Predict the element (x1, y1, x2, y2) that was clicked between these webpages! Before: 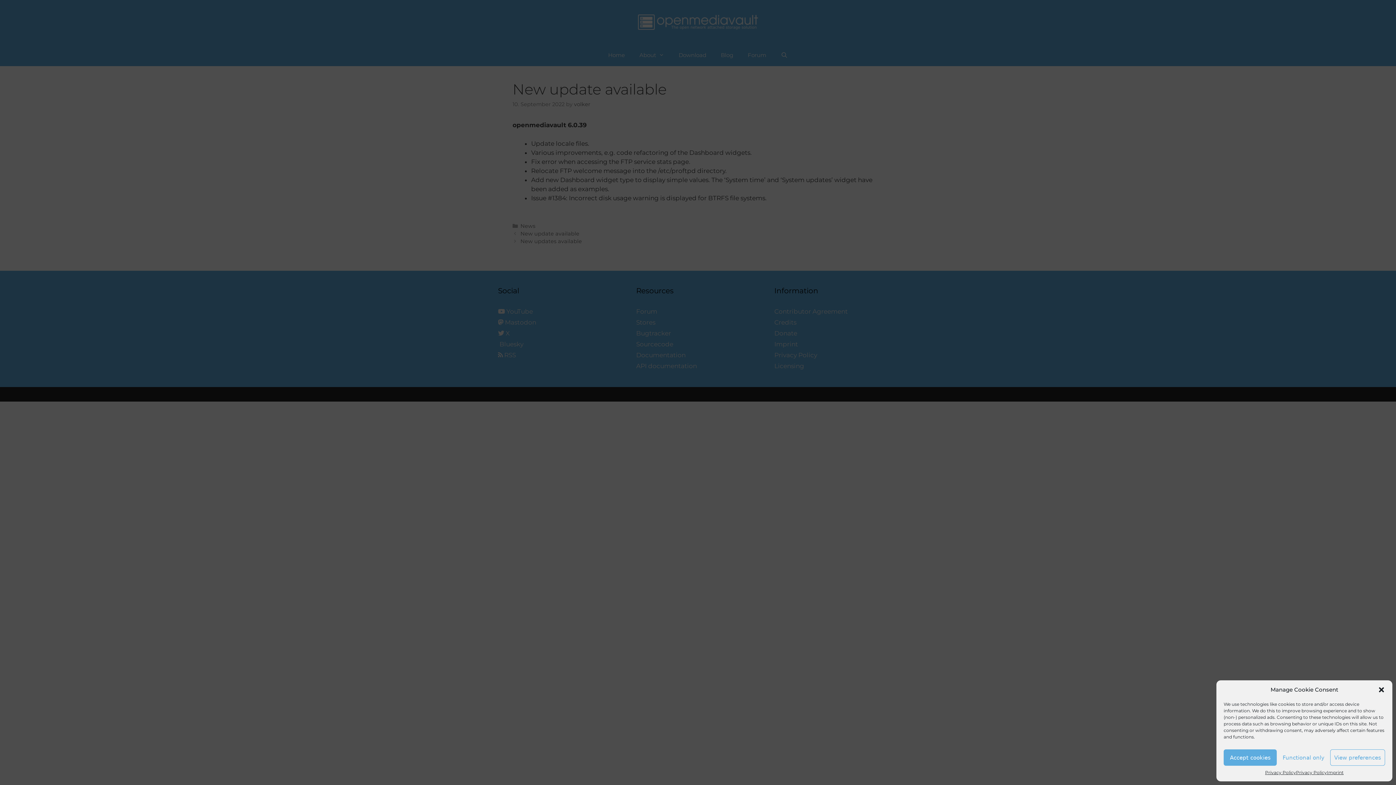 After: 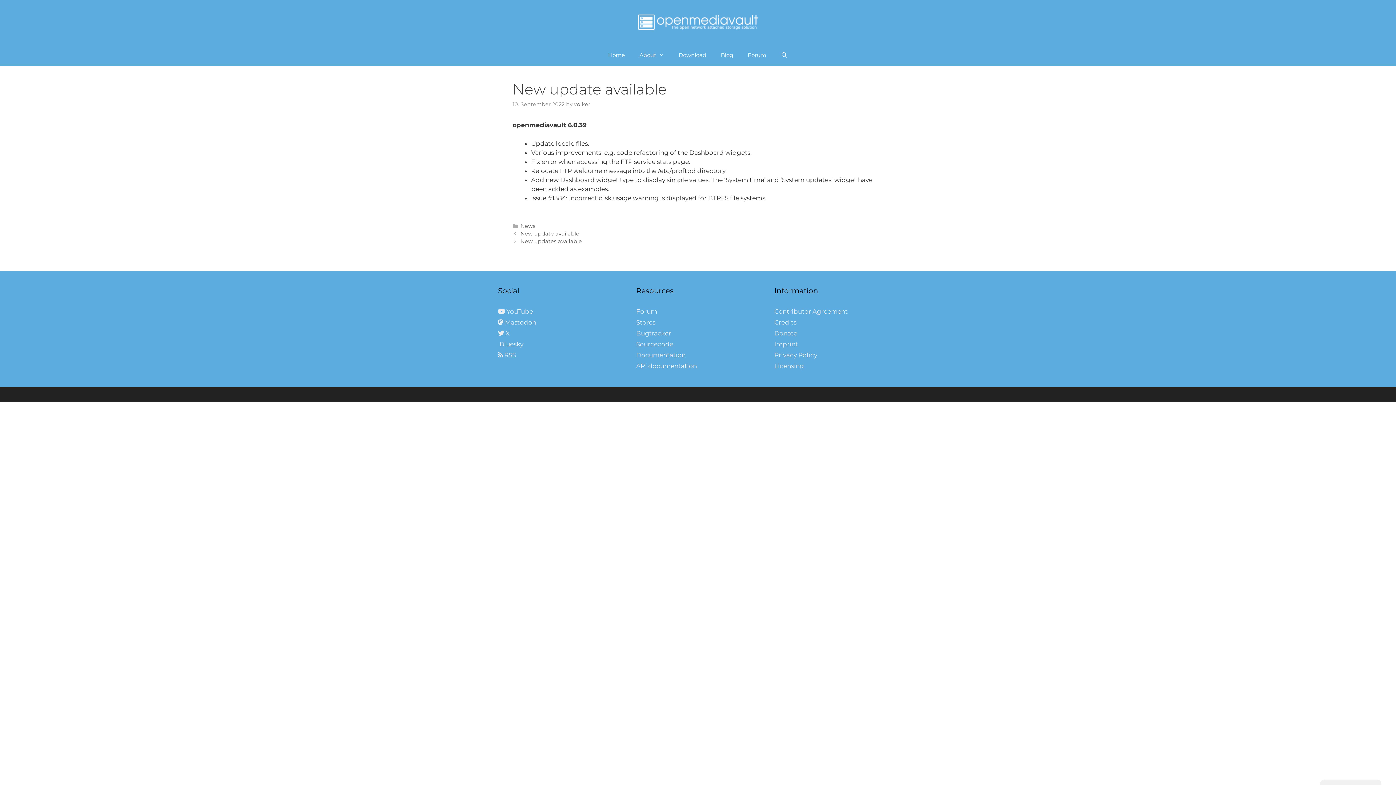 Action: label: Functional only bbox: (1277, 749, 1330, 766)